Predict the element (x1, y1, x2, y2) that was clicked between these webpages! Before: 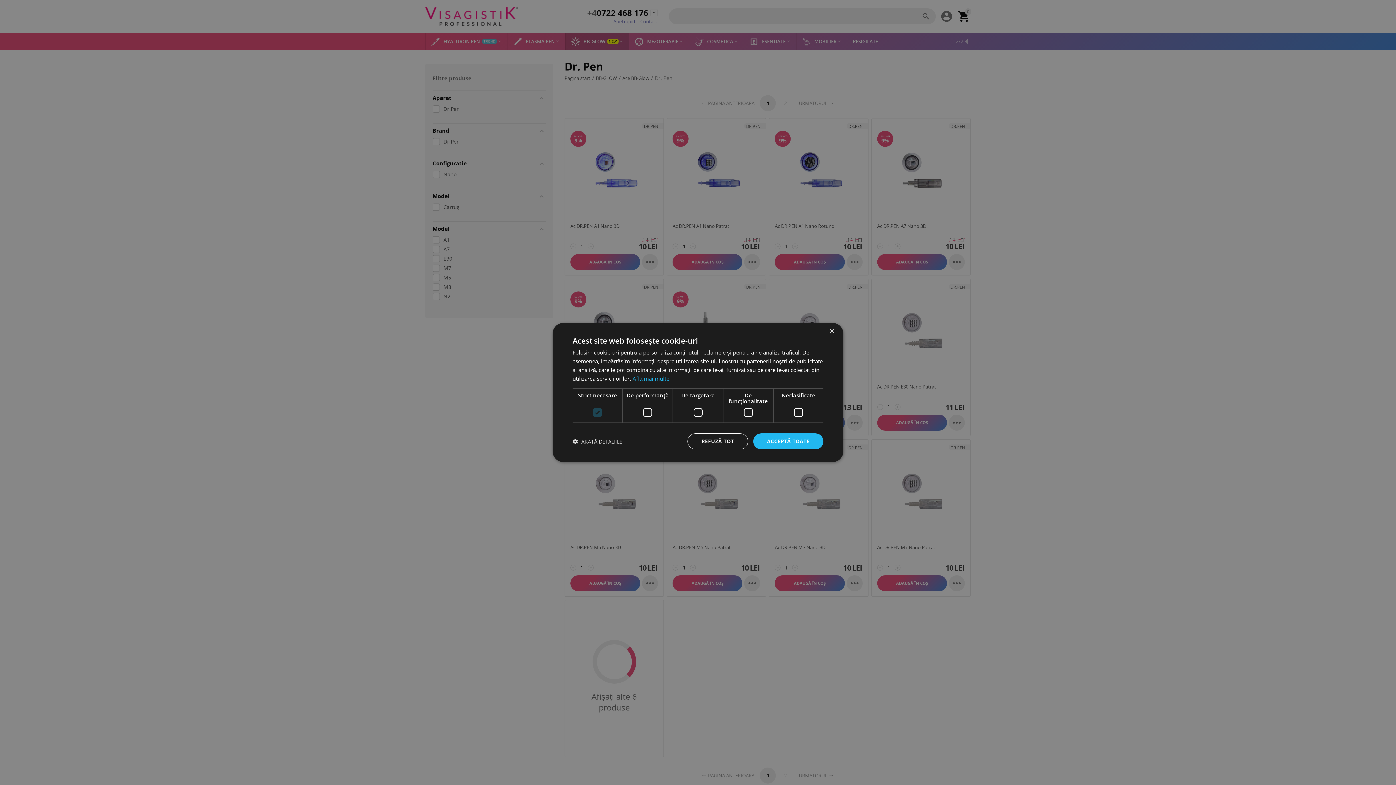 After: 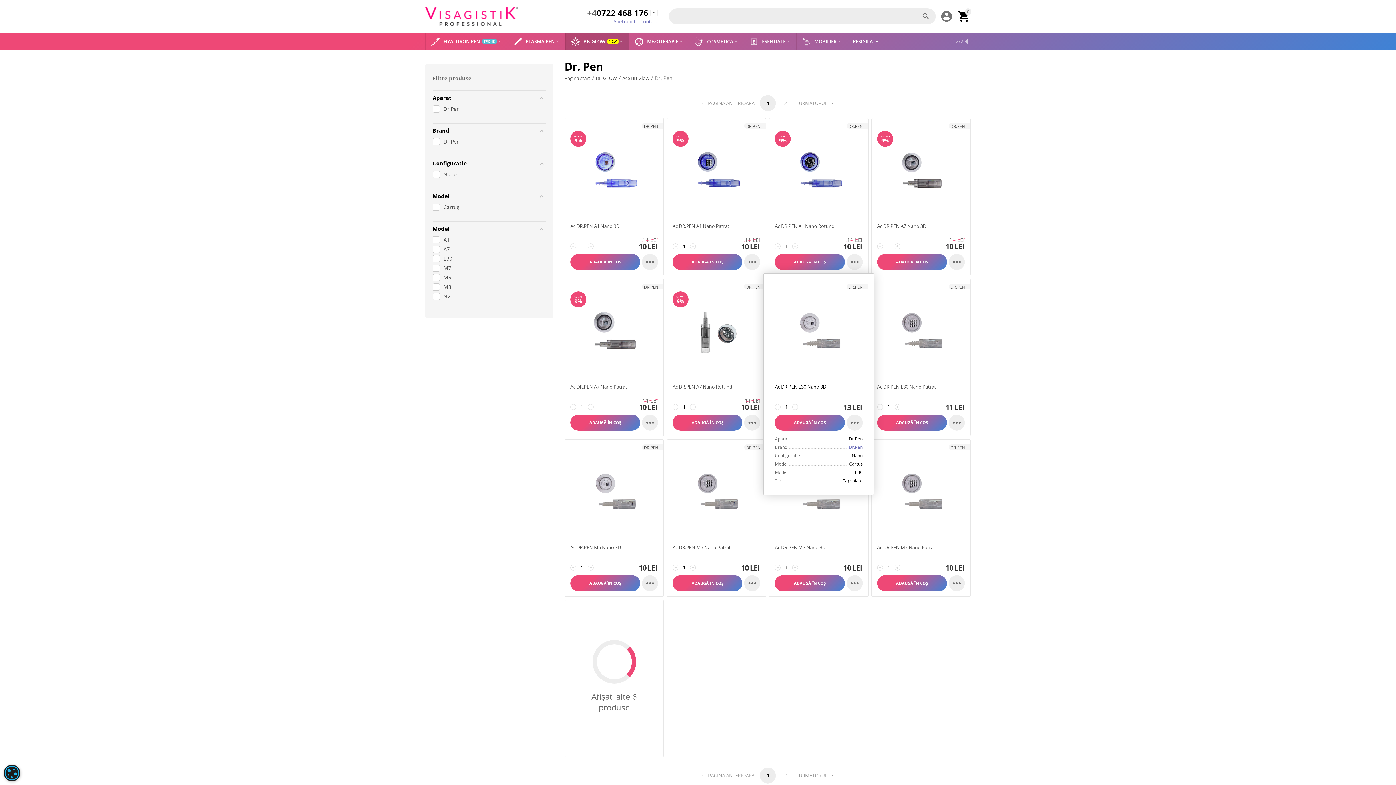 Action: label: Close bbox: (829, 328, 834, 334)